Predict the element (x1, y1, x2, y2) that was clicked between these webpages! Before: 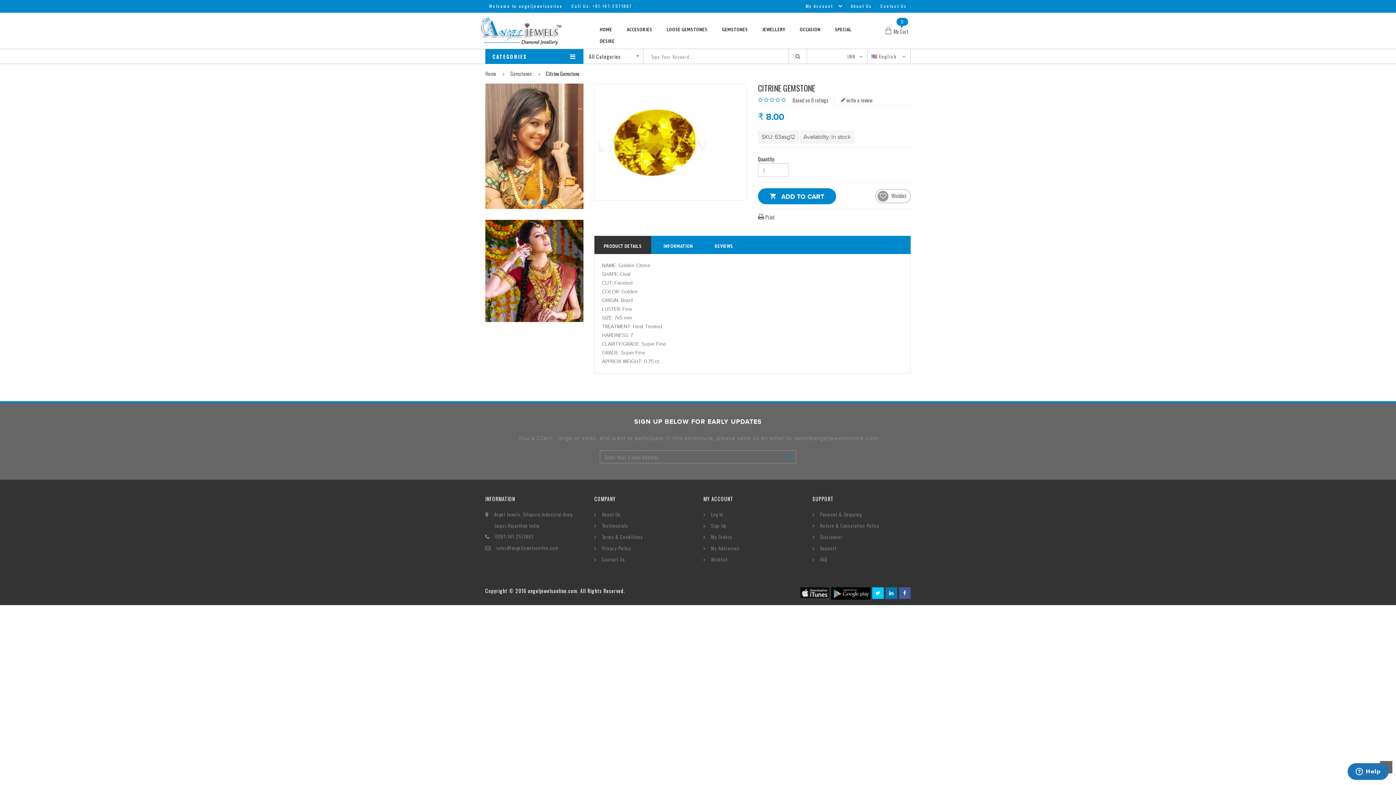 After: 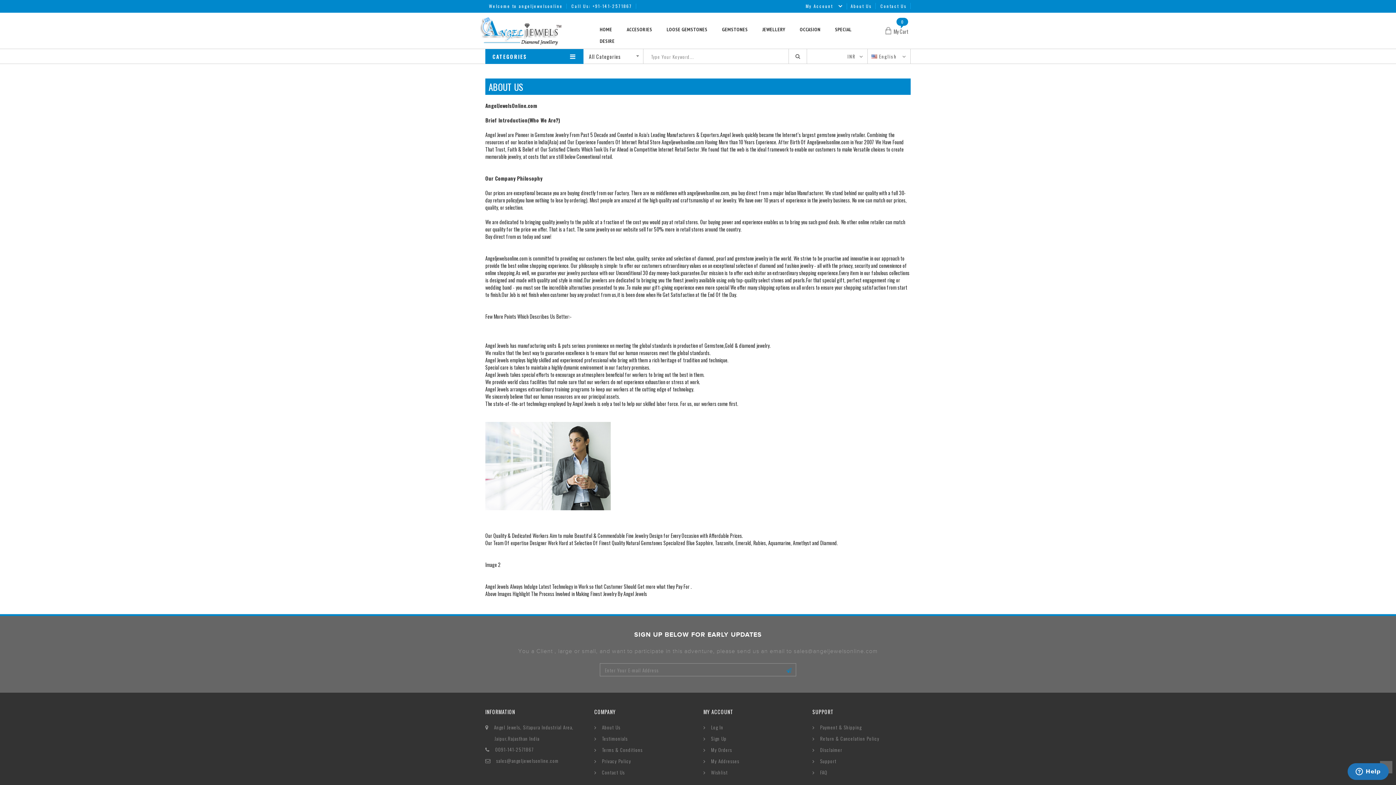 Action: bbox: (594, 510, 620, 518) label: About Us